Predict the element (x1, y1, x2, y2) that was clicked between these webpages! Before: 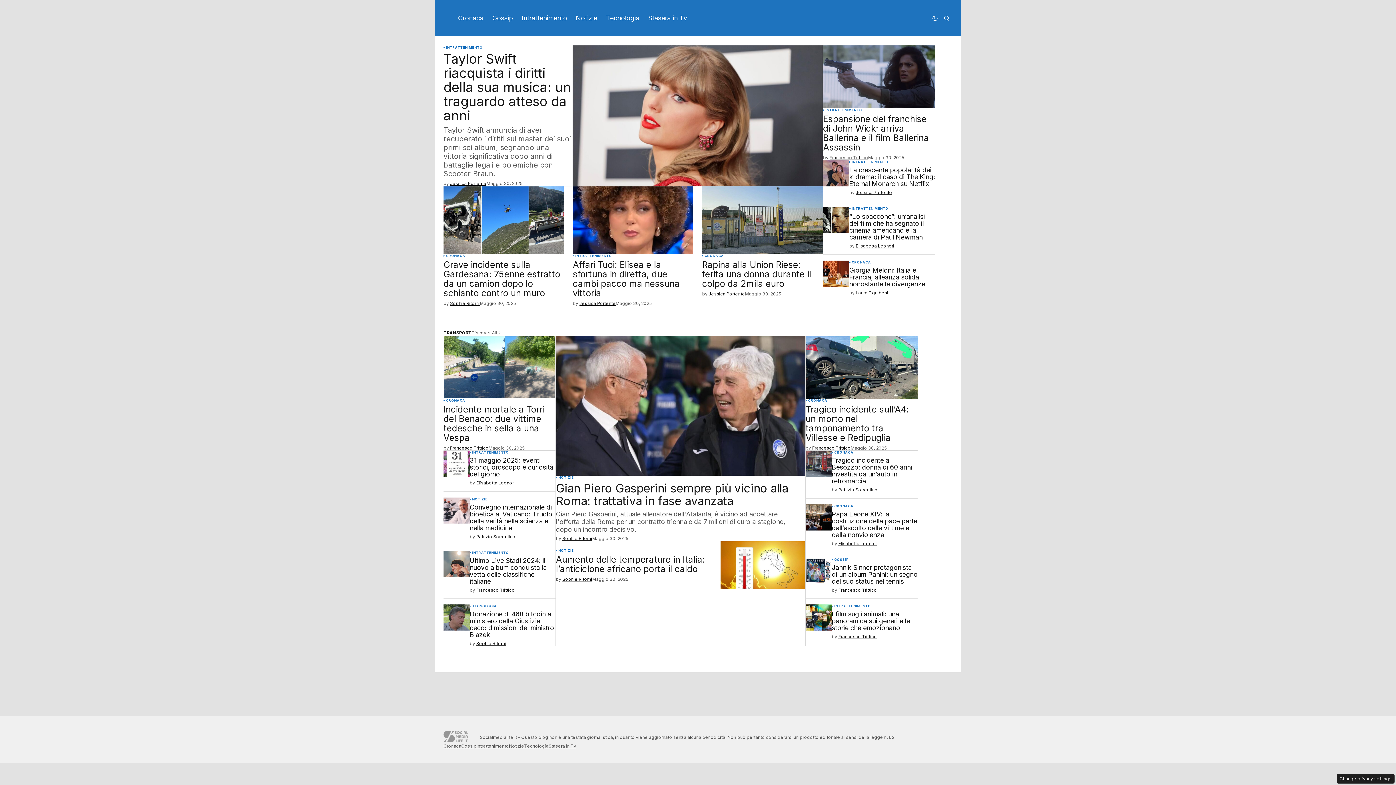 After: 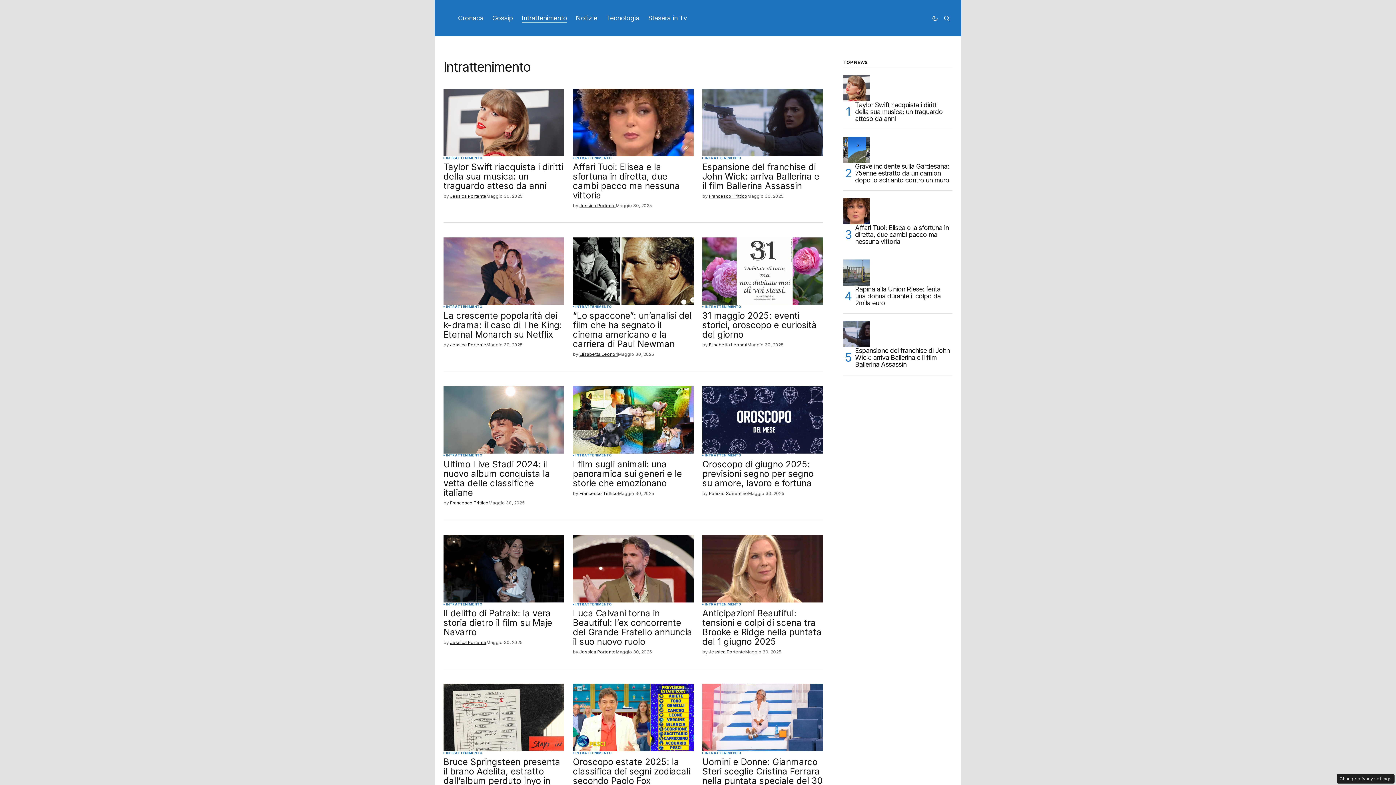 Action: label: INTRATTENIMENTO bbox: (575, 254, 612, 257)